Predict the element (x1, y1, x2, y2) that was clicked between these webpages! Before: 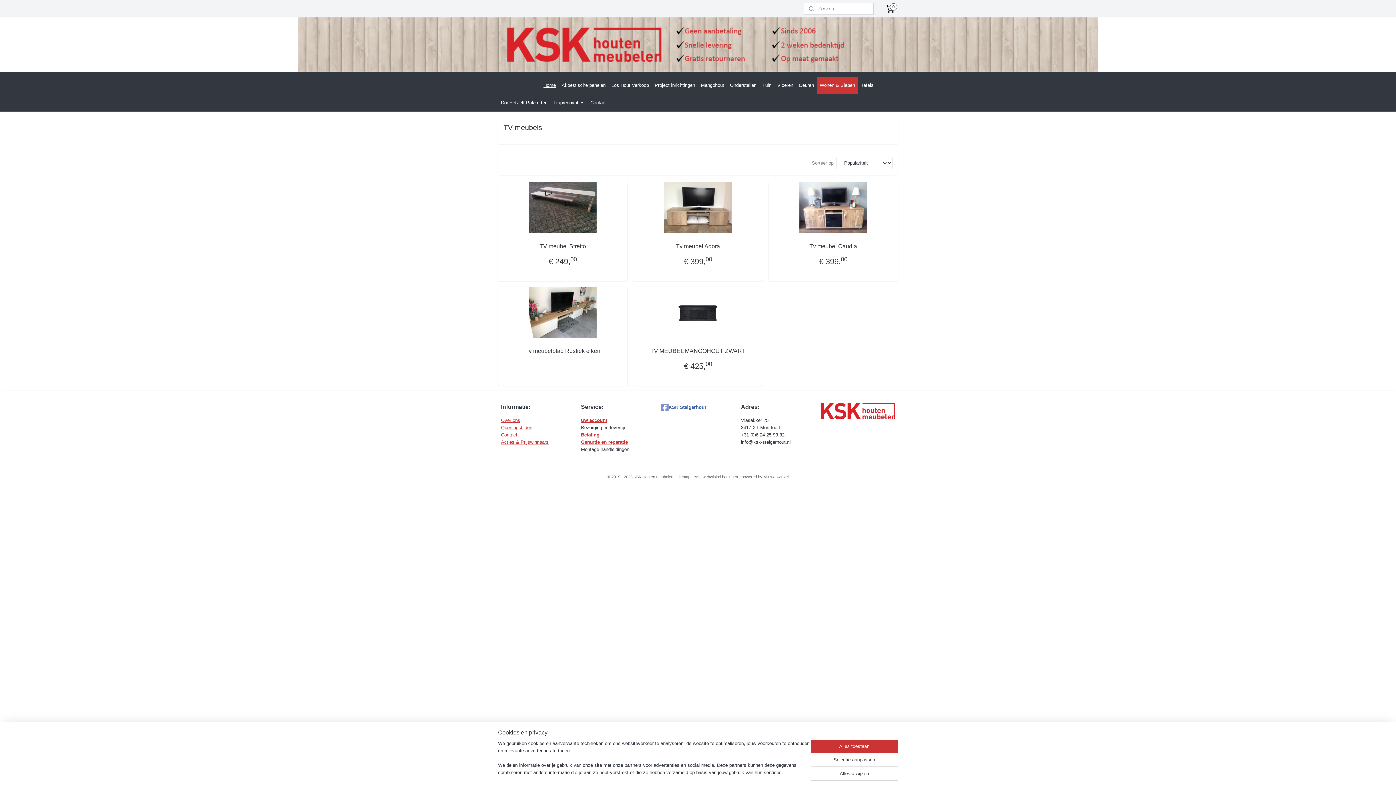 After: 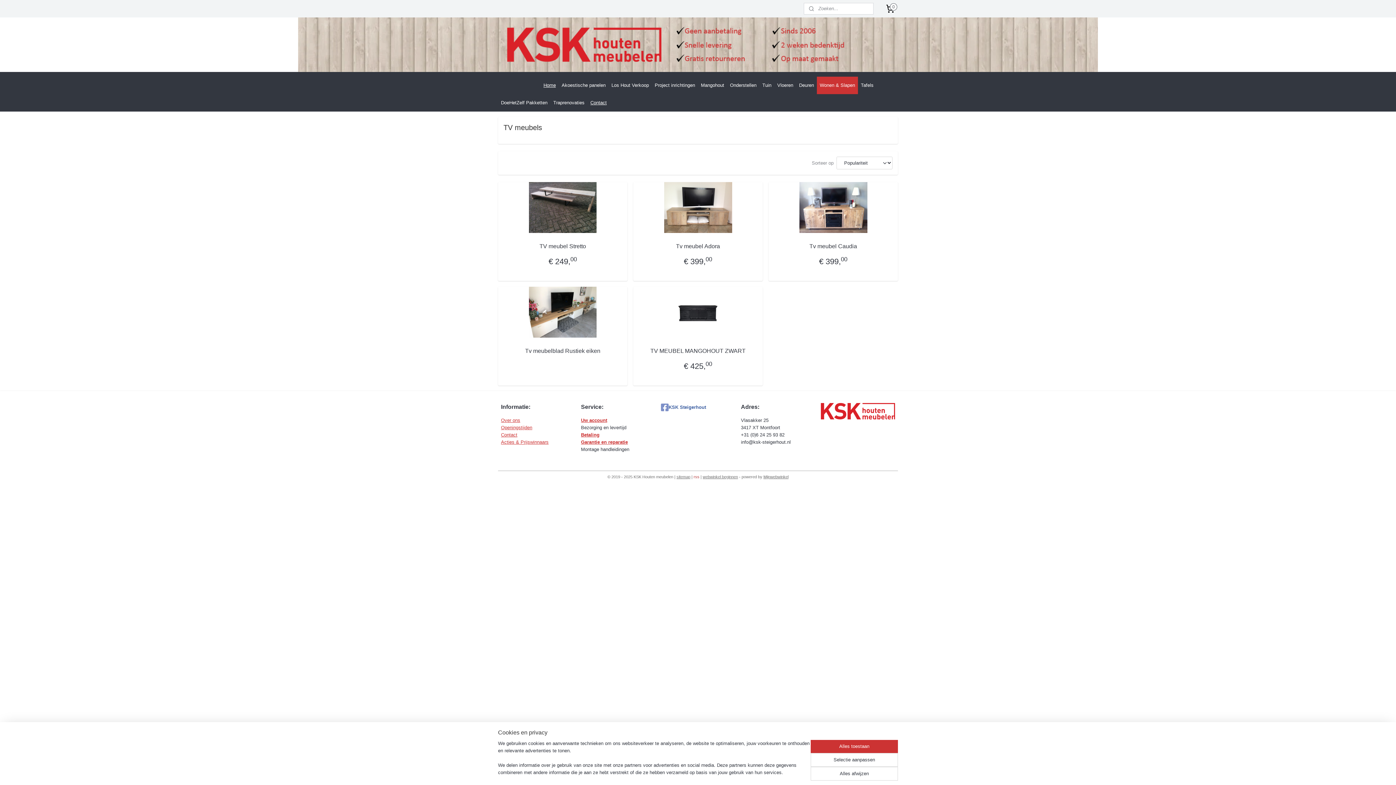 Action: bbox: (693, 475, 699, 479) label: rss